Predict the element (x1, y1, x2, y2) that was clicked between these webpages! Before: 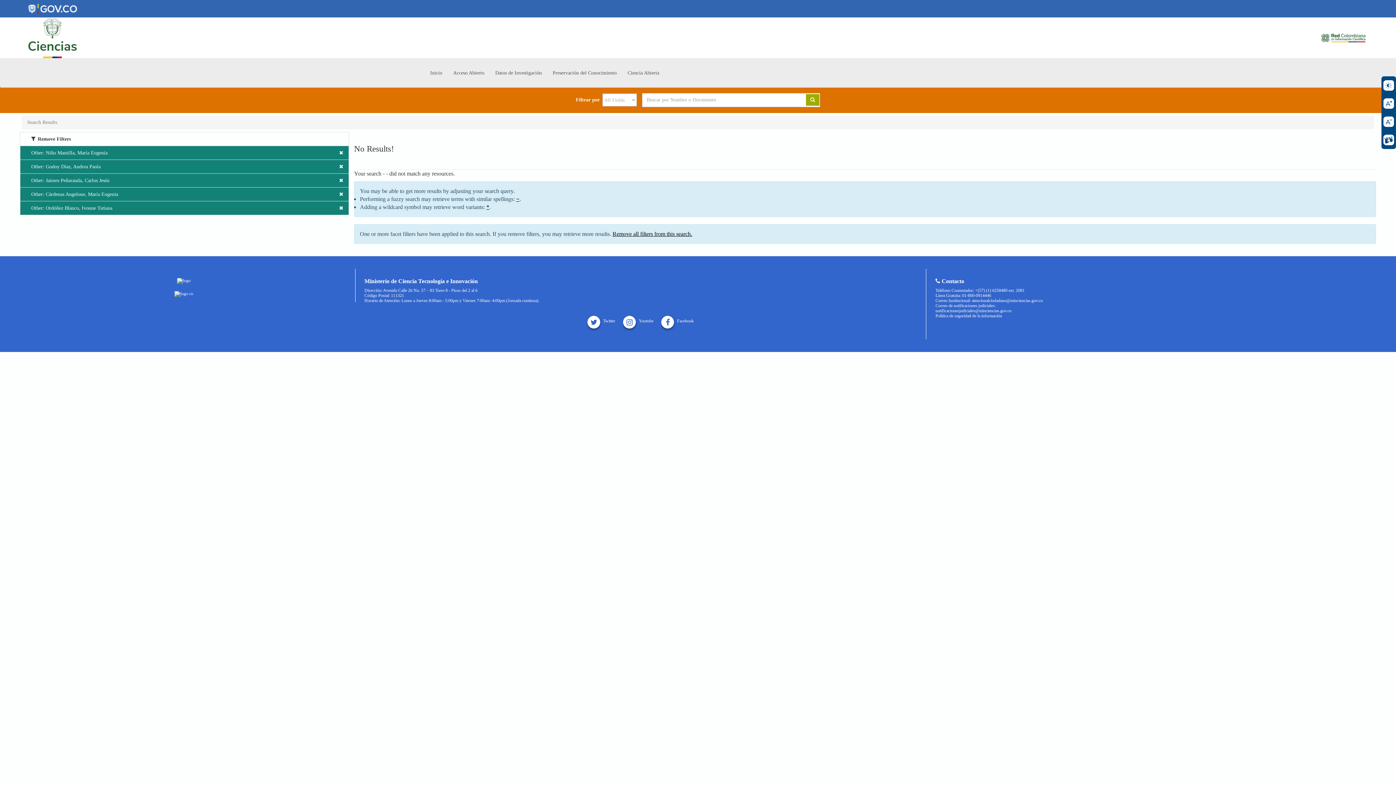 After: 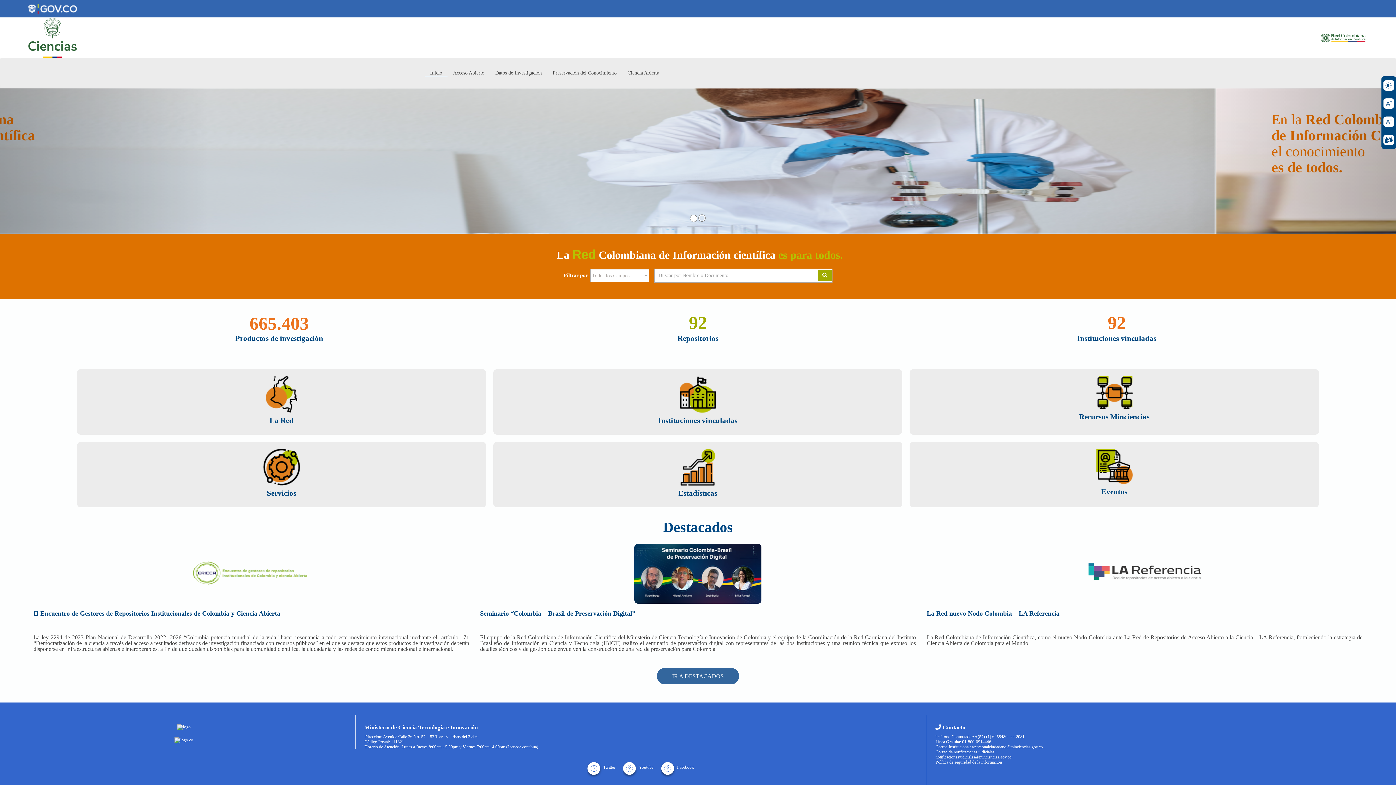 Action: bbox: (1319, 32, 1368, 43)